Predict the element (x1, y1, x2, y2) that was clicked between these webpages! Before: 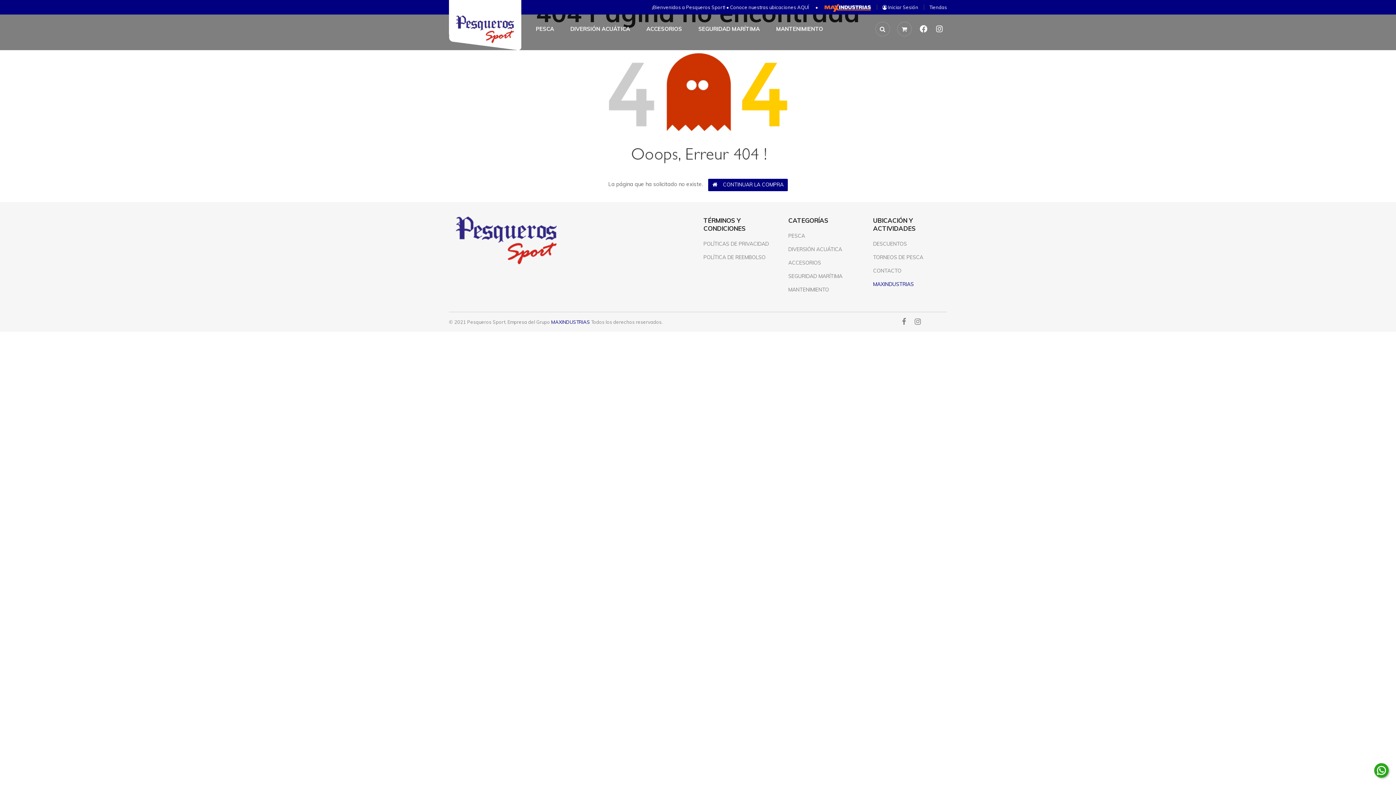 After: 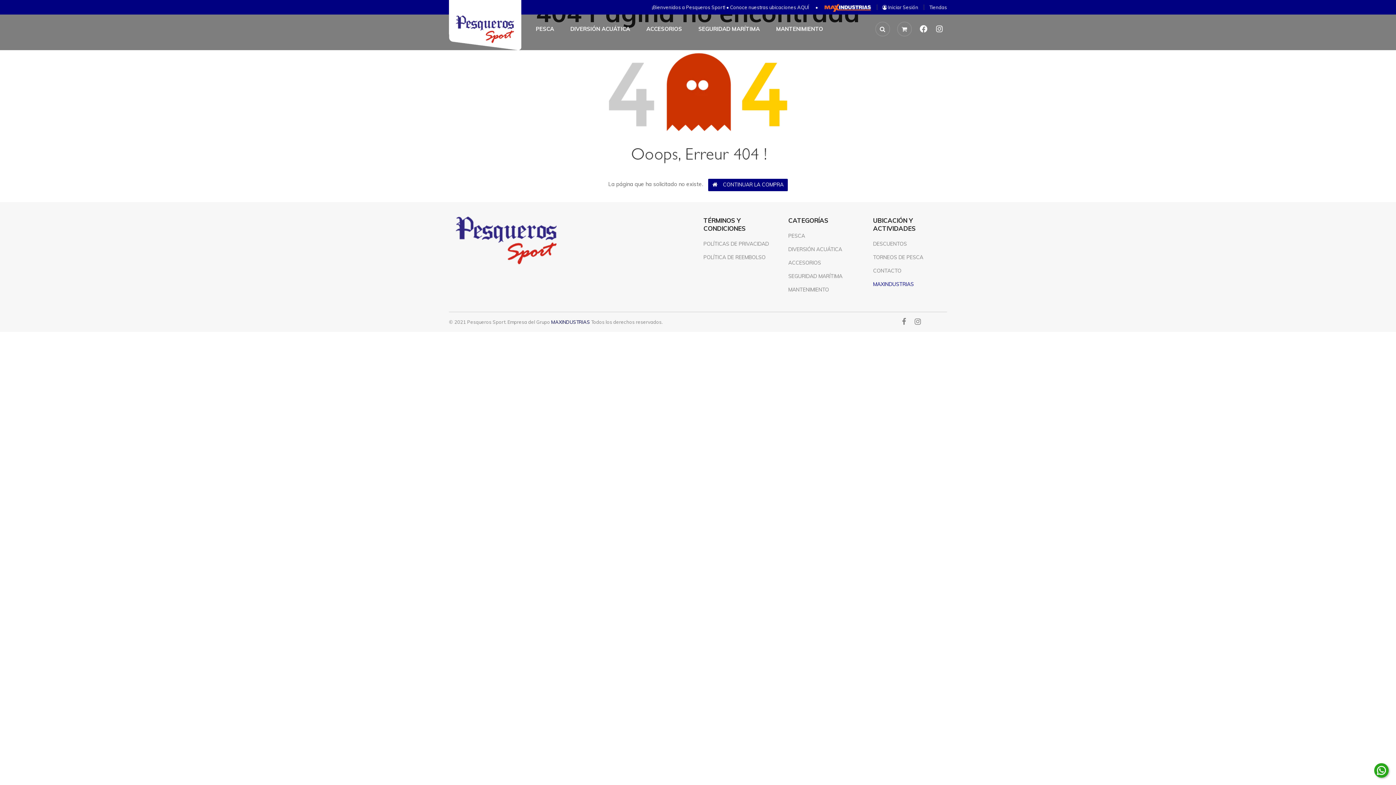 Action: bbox: (551, 319, 590, 324) label: MAXINDUSTRIAS